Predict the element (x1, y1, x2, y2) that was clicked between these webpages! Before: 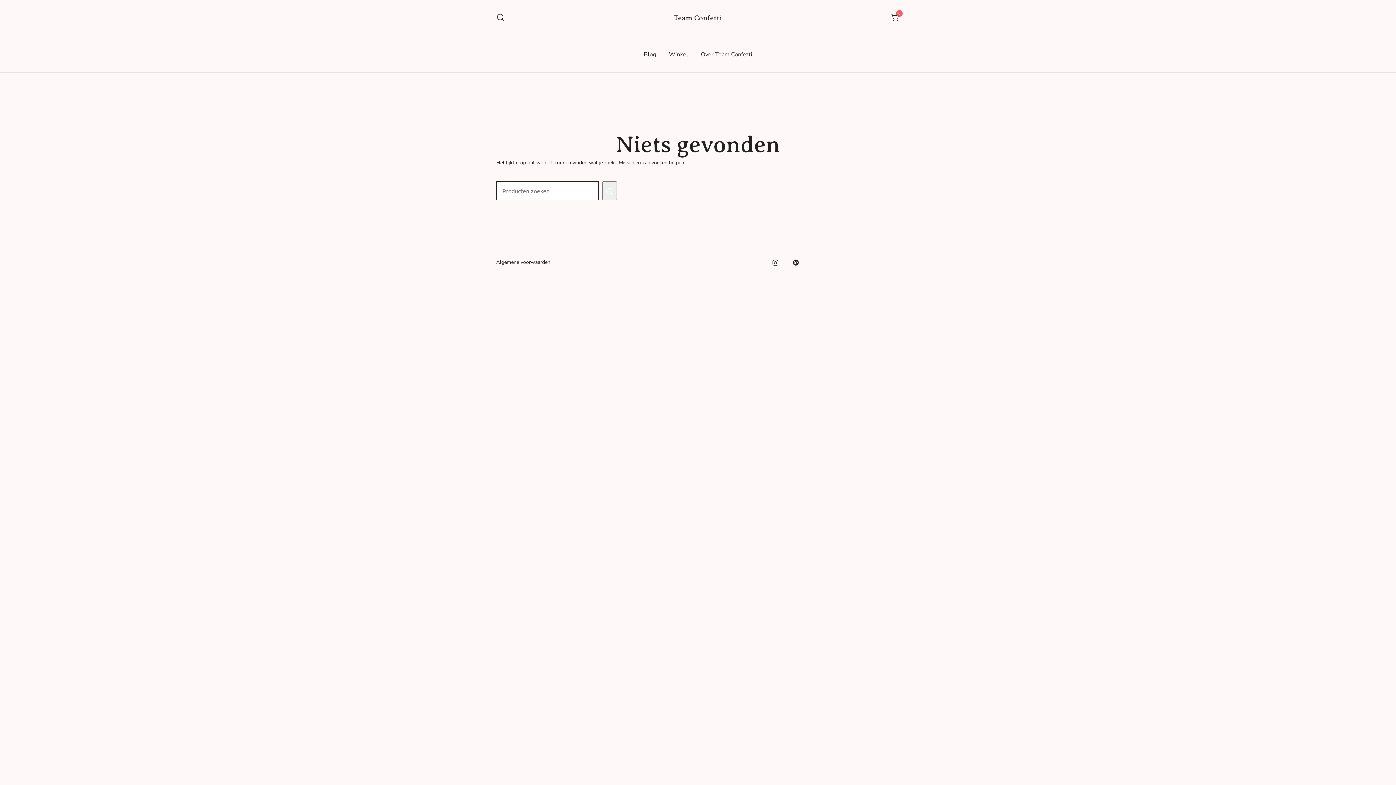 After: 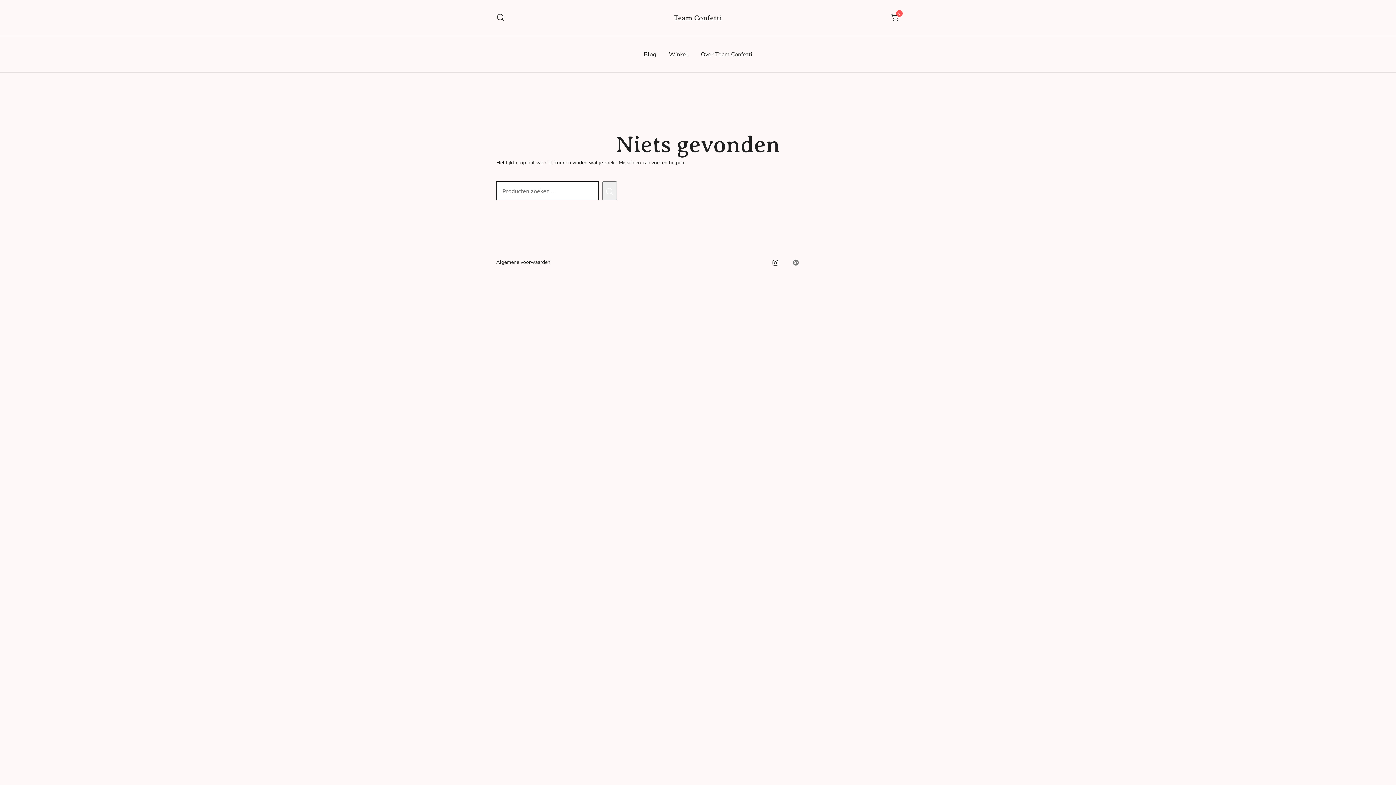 Action: bbox: (793, 258, 798, 265)